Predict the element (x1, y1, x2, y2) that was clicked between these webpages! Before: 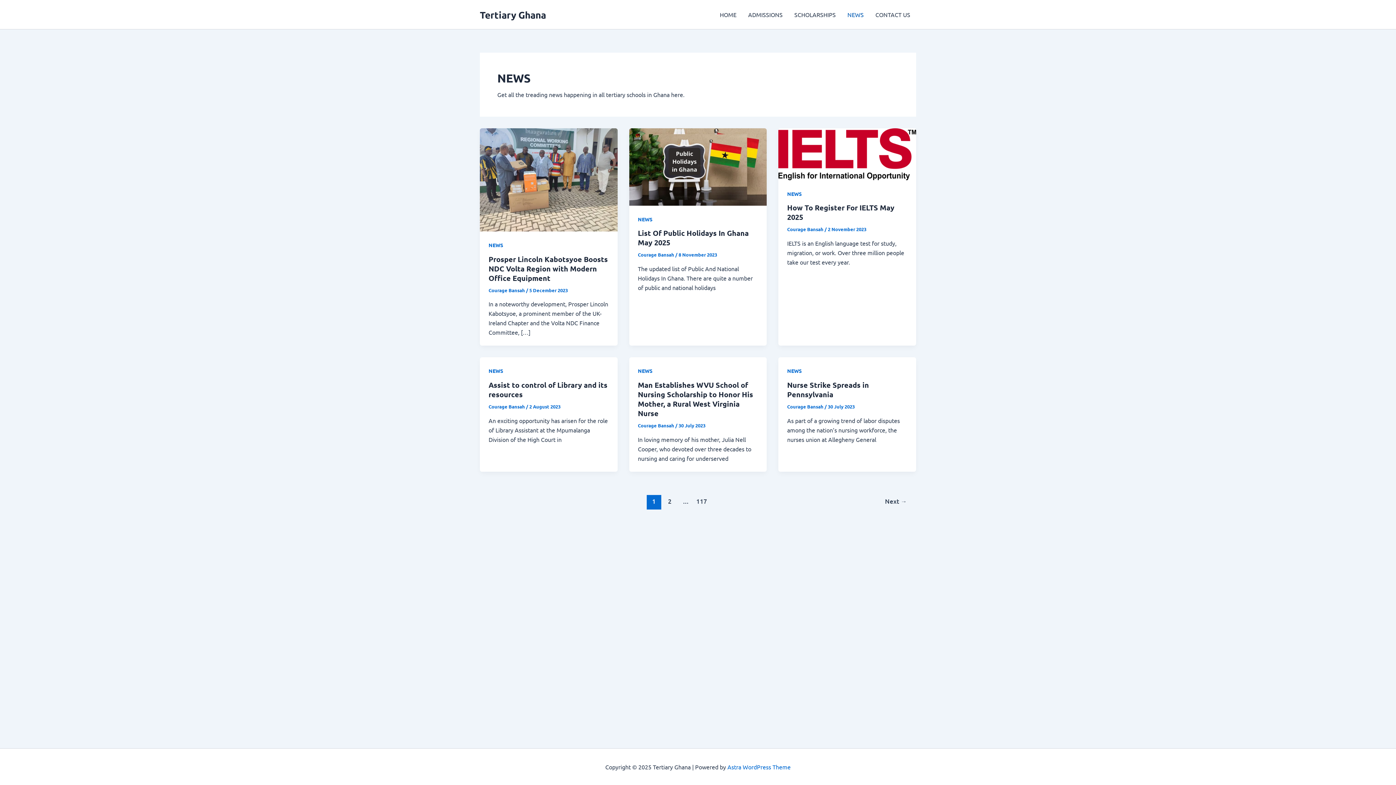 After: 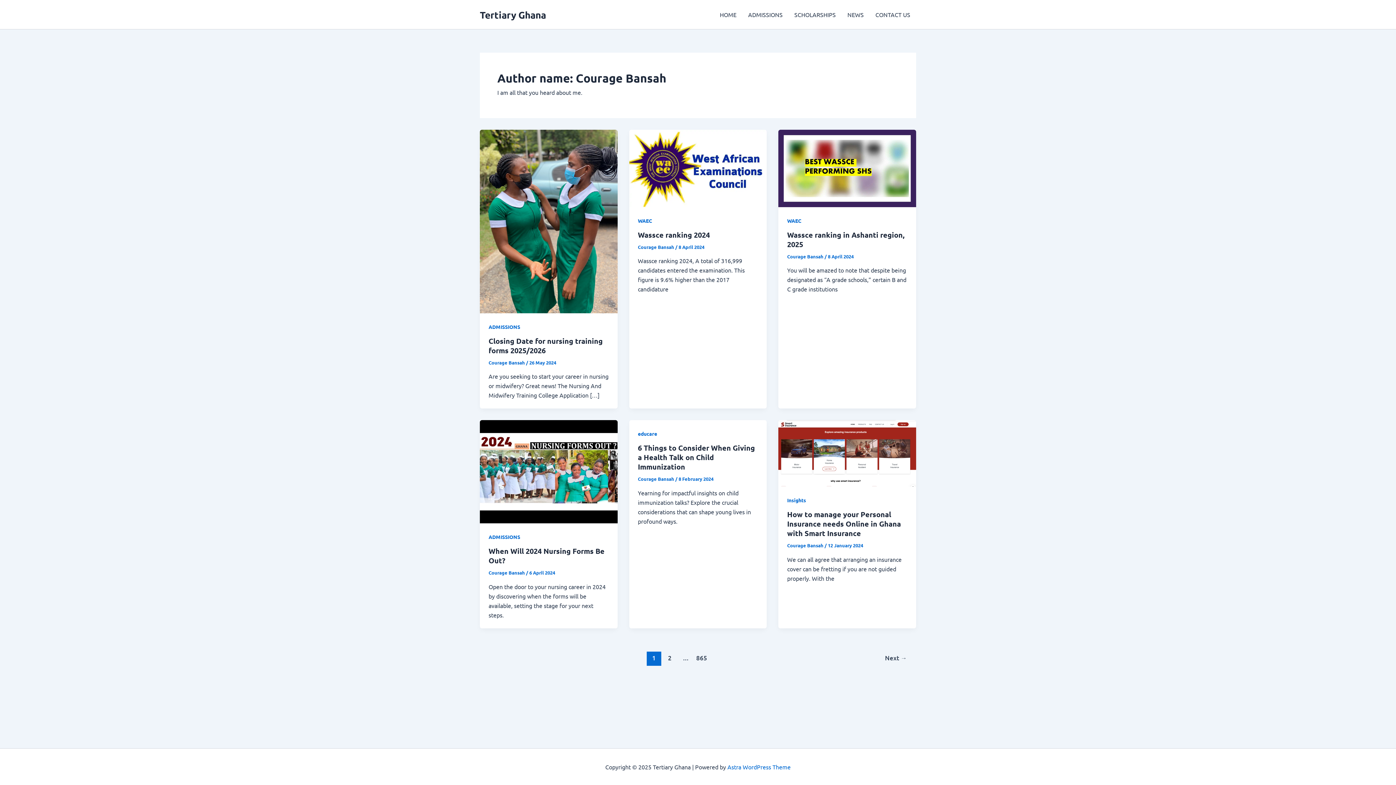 Action: bbox: (638, 422, 675, 428) label: Courage Bansah 